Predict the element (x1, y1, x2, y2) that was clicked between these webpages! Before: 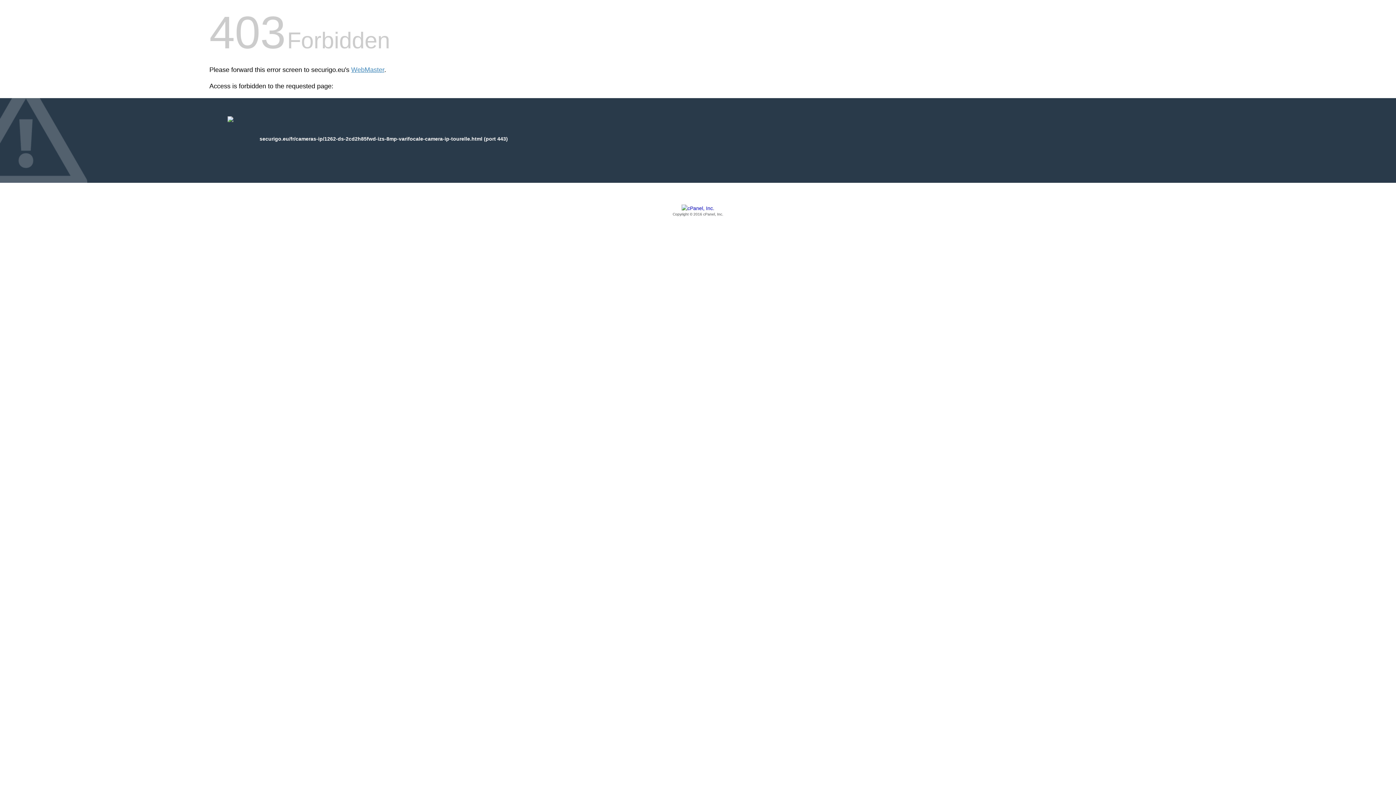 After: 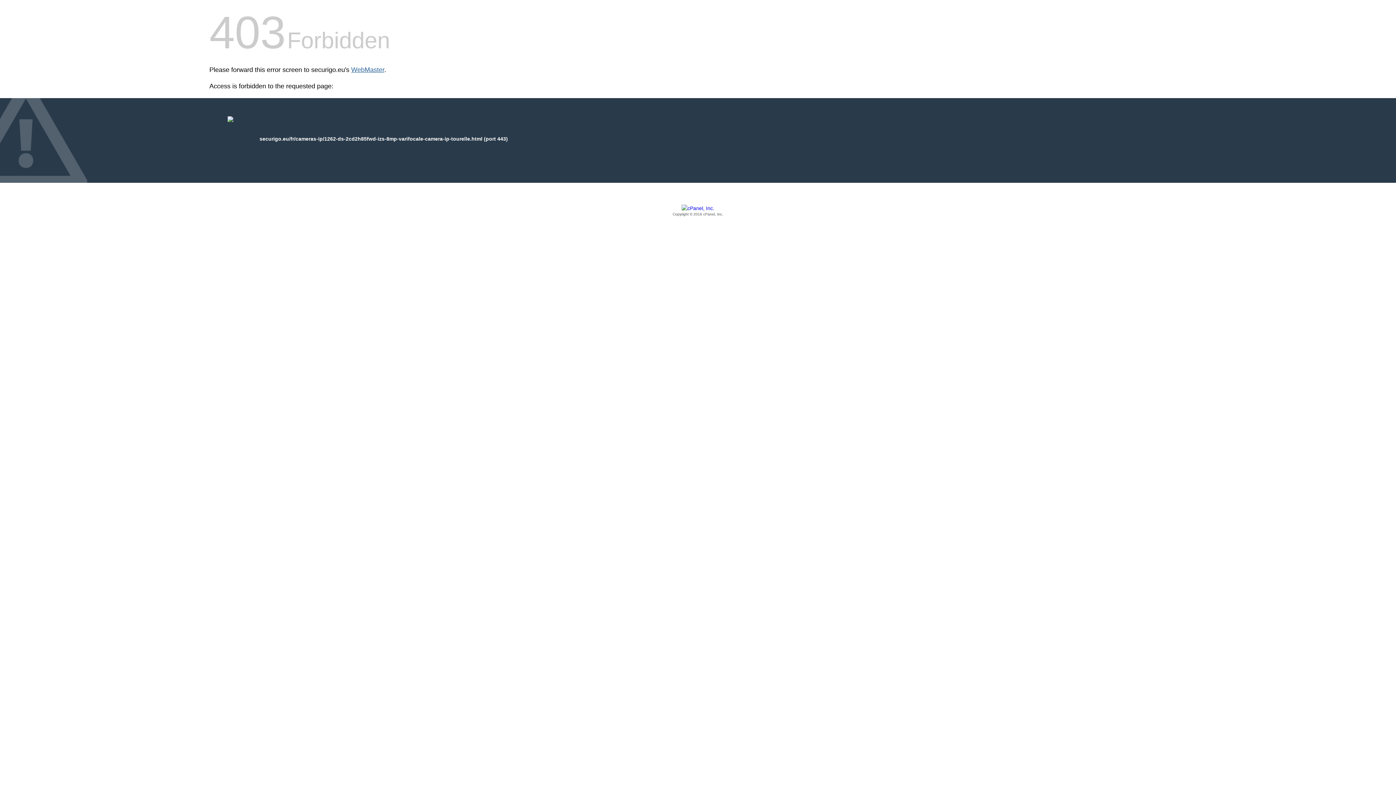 Action: bbox: (351, 66, 384, 73) label: WebMaster